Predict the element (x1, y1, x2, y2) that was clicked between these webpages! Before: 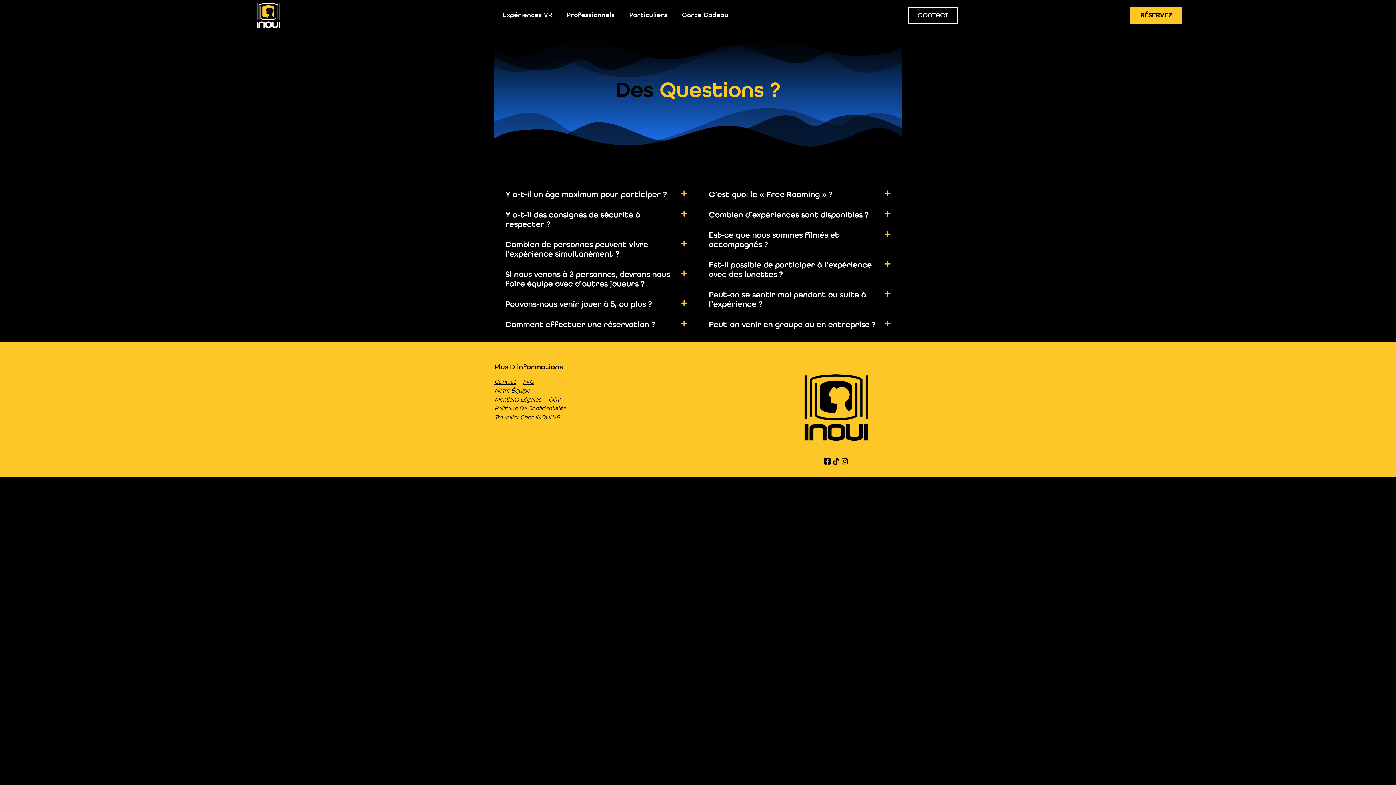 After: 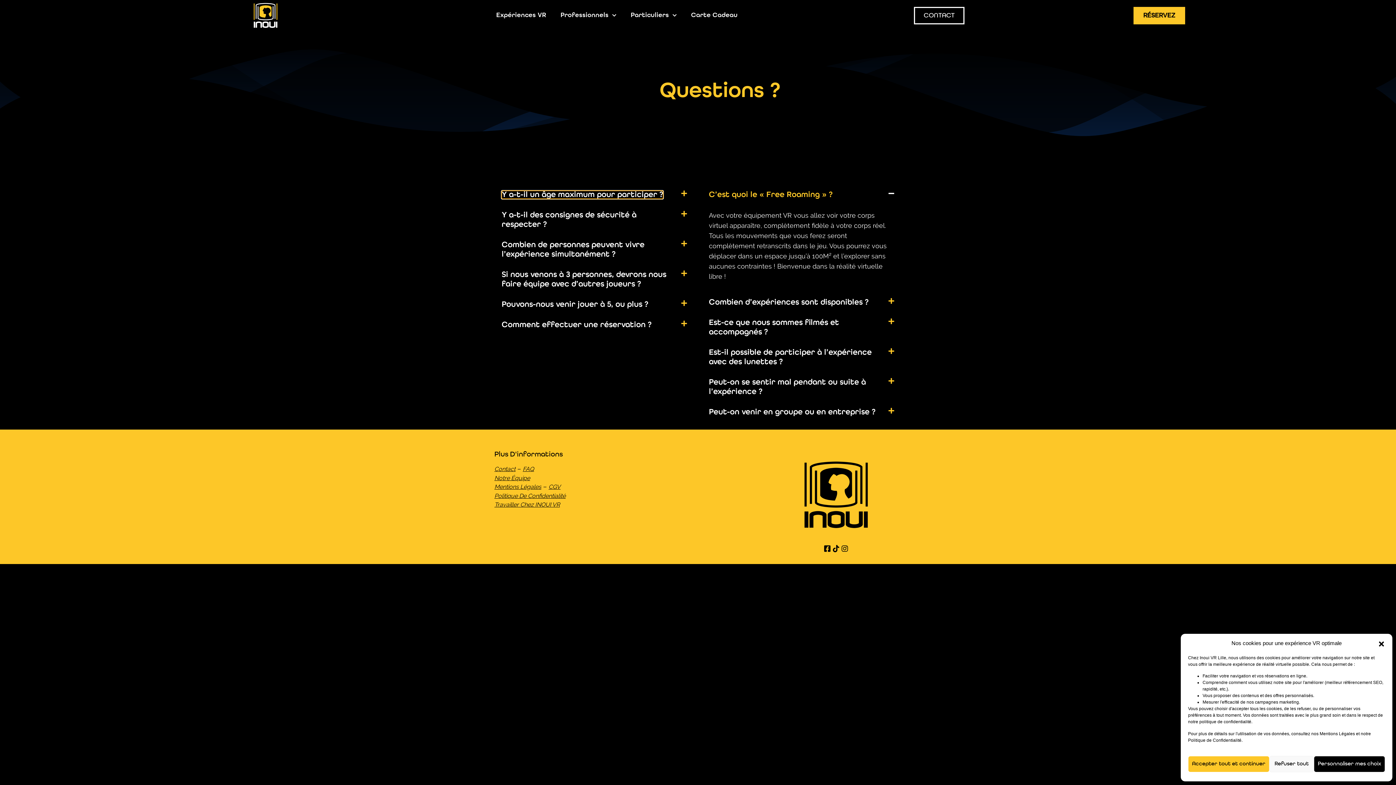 Action: label: Y a-t-il un âge maximum pour participer ? bbox: (498, 184, 694, 205)